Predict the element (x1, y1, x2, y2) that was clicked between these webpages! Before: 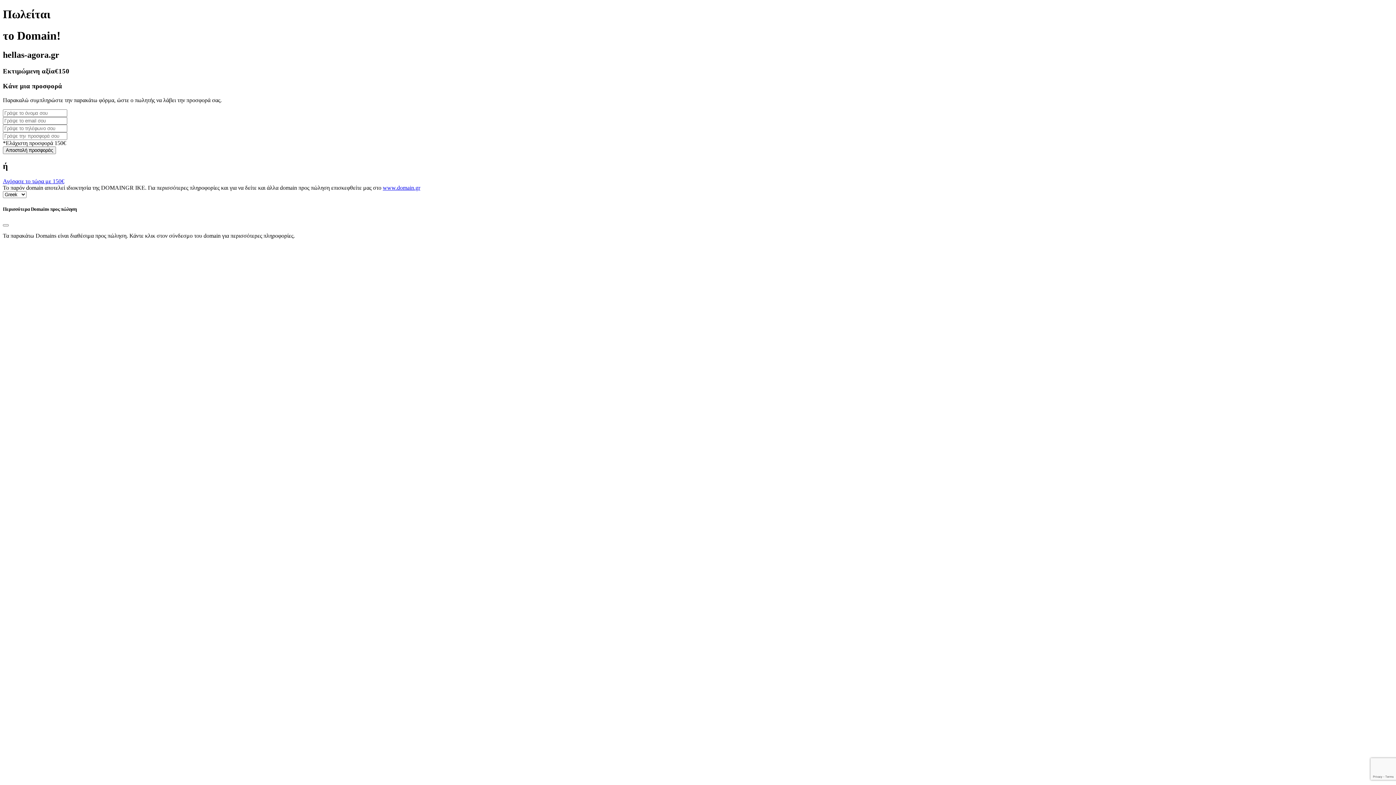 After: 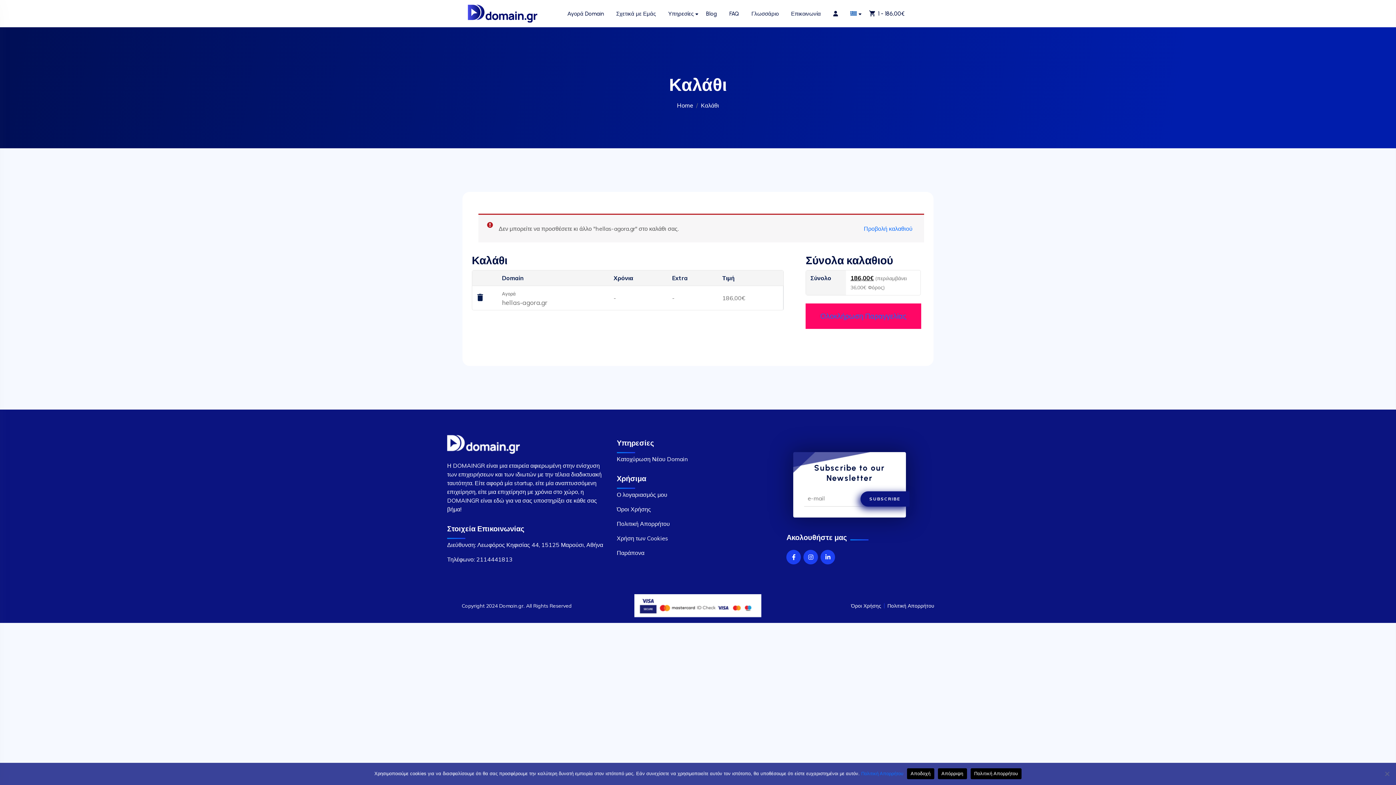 Action: bbox: (2, 178, 64, 184) label: Αγόρασε το τώρα με 150€